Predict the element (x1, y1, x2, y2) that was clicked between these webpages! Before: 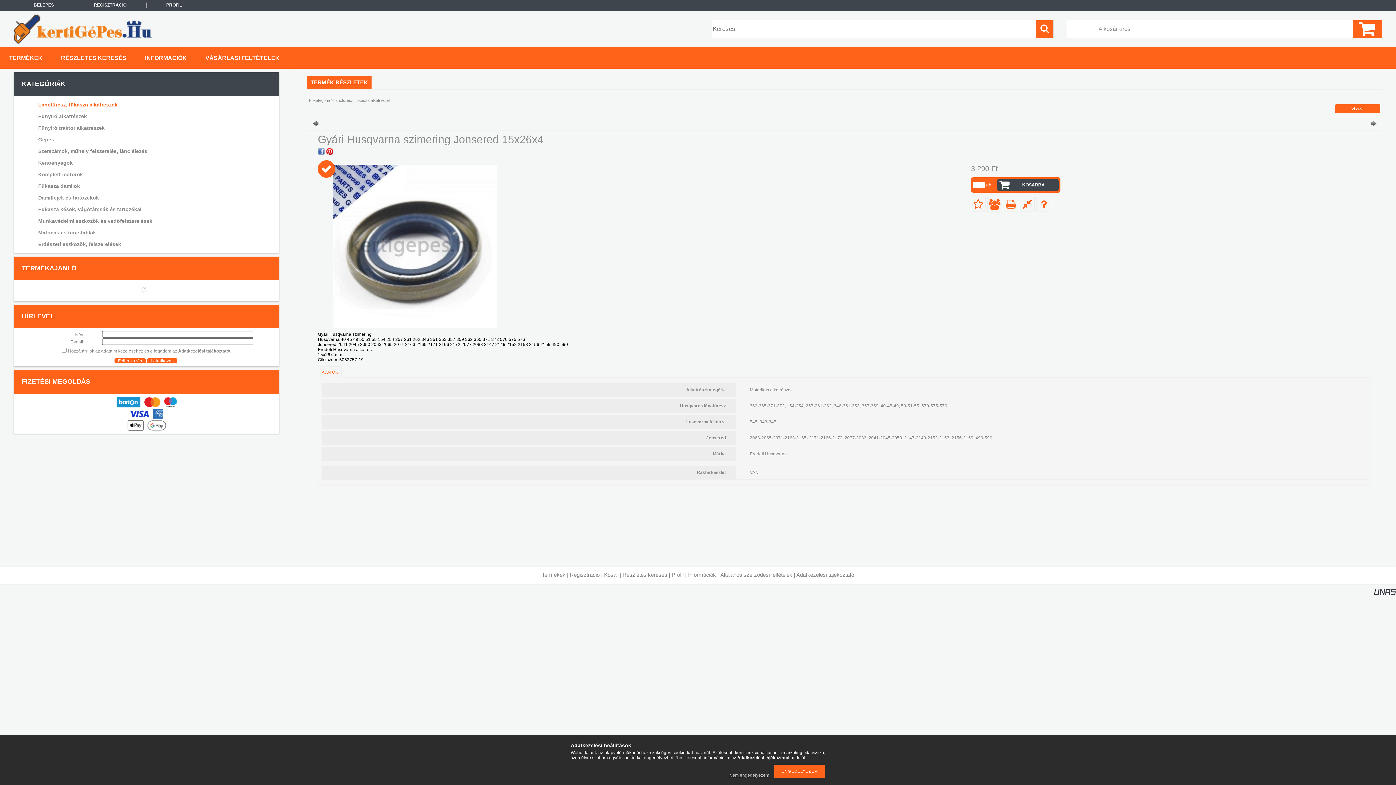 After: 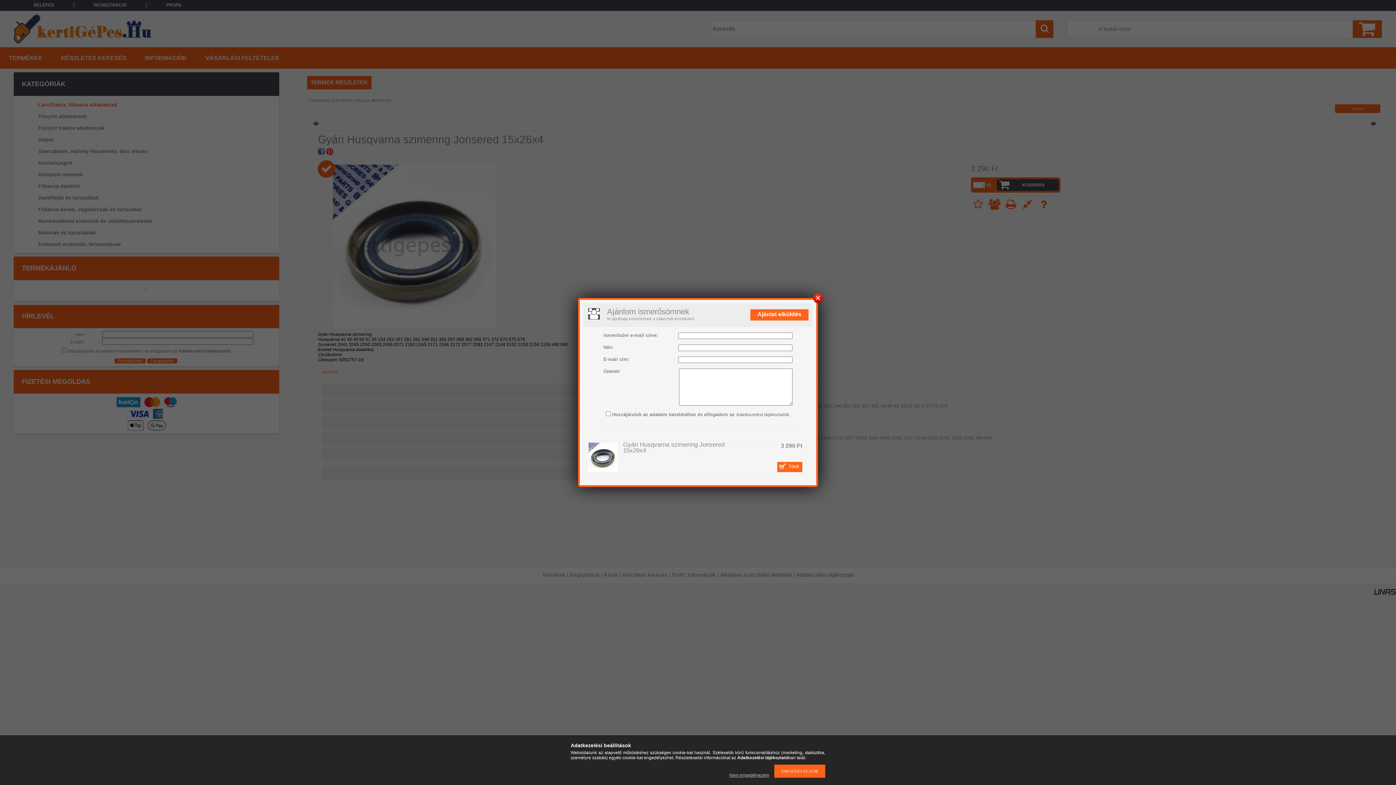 Action: bbox: (989, 198, 1000, 210)